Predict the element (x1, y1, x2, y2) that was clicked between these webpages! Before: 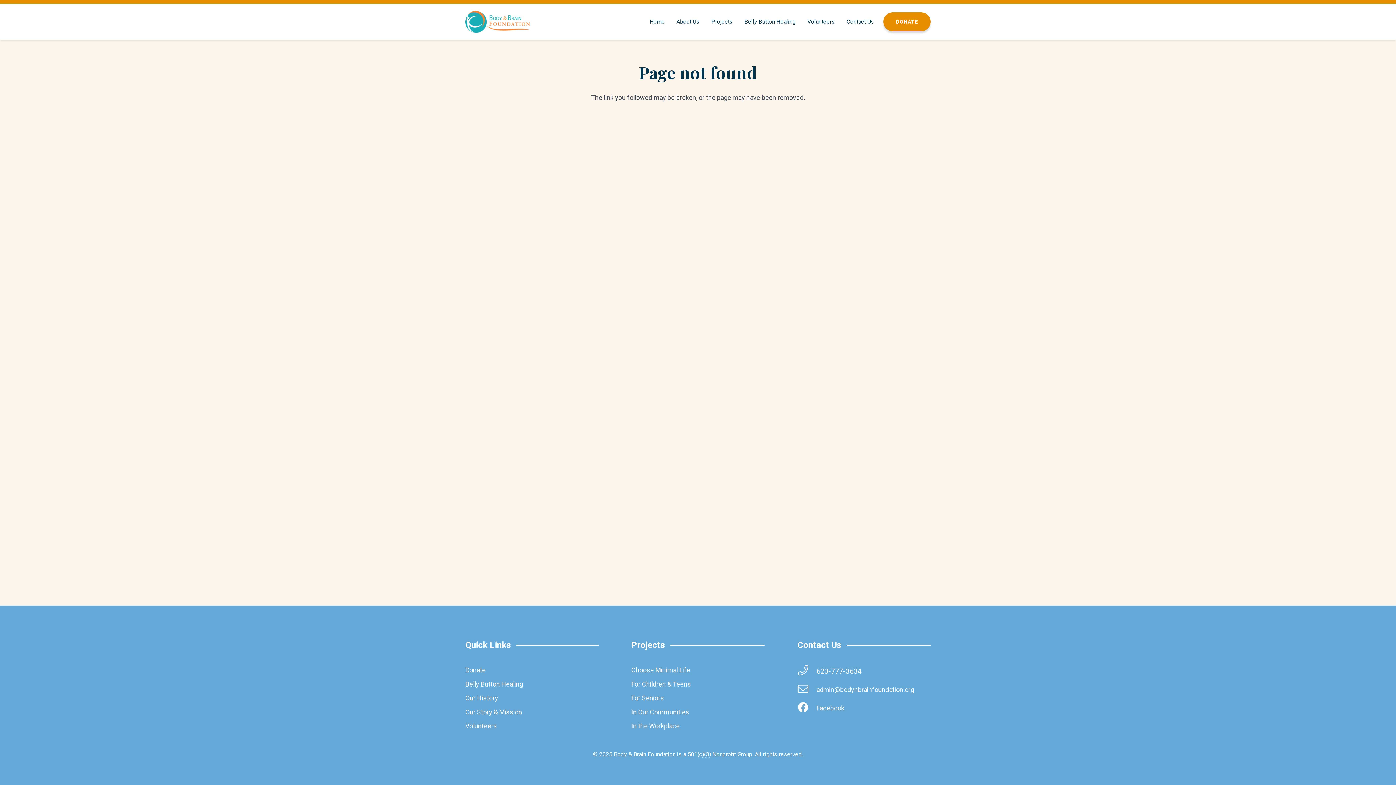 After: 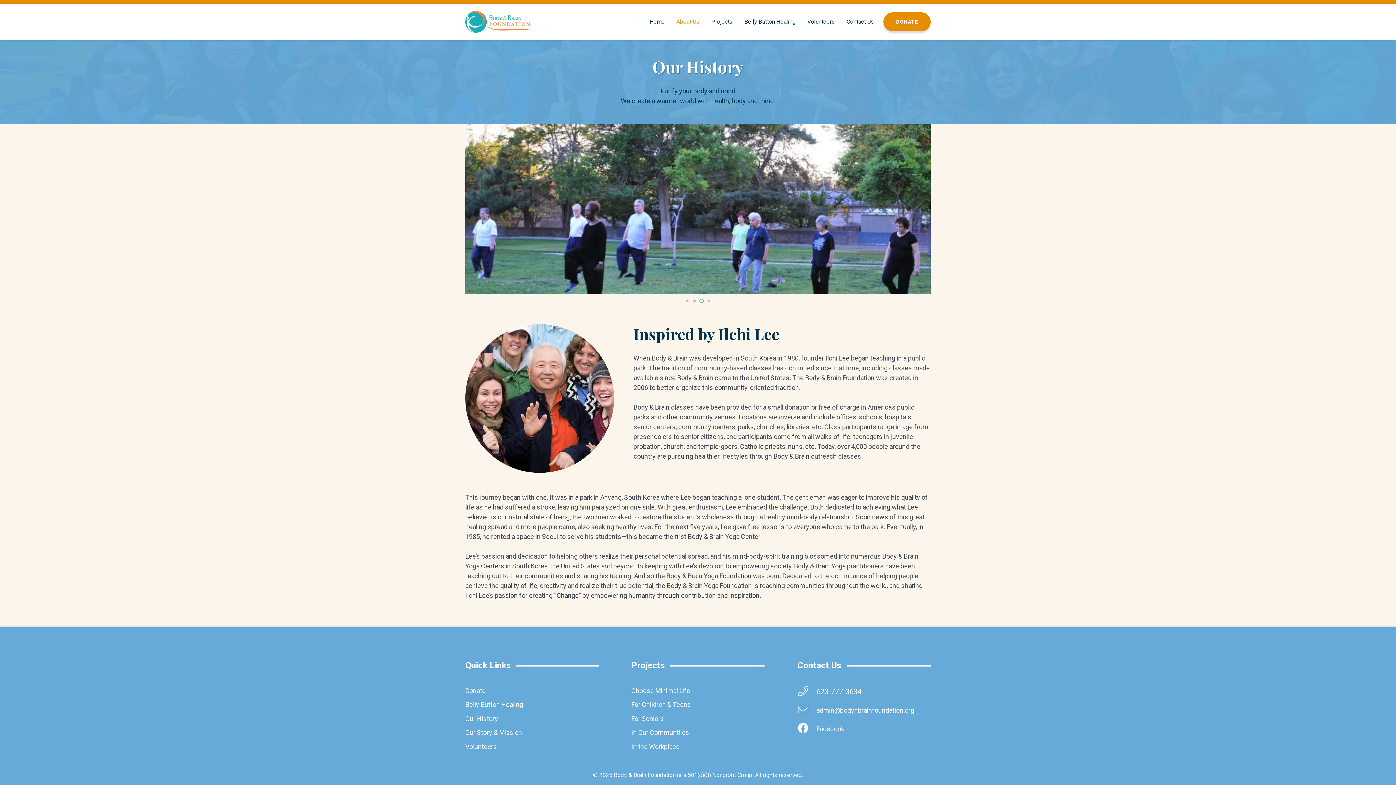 Action: bbox: (465, 694, 498, 702) label: Our History